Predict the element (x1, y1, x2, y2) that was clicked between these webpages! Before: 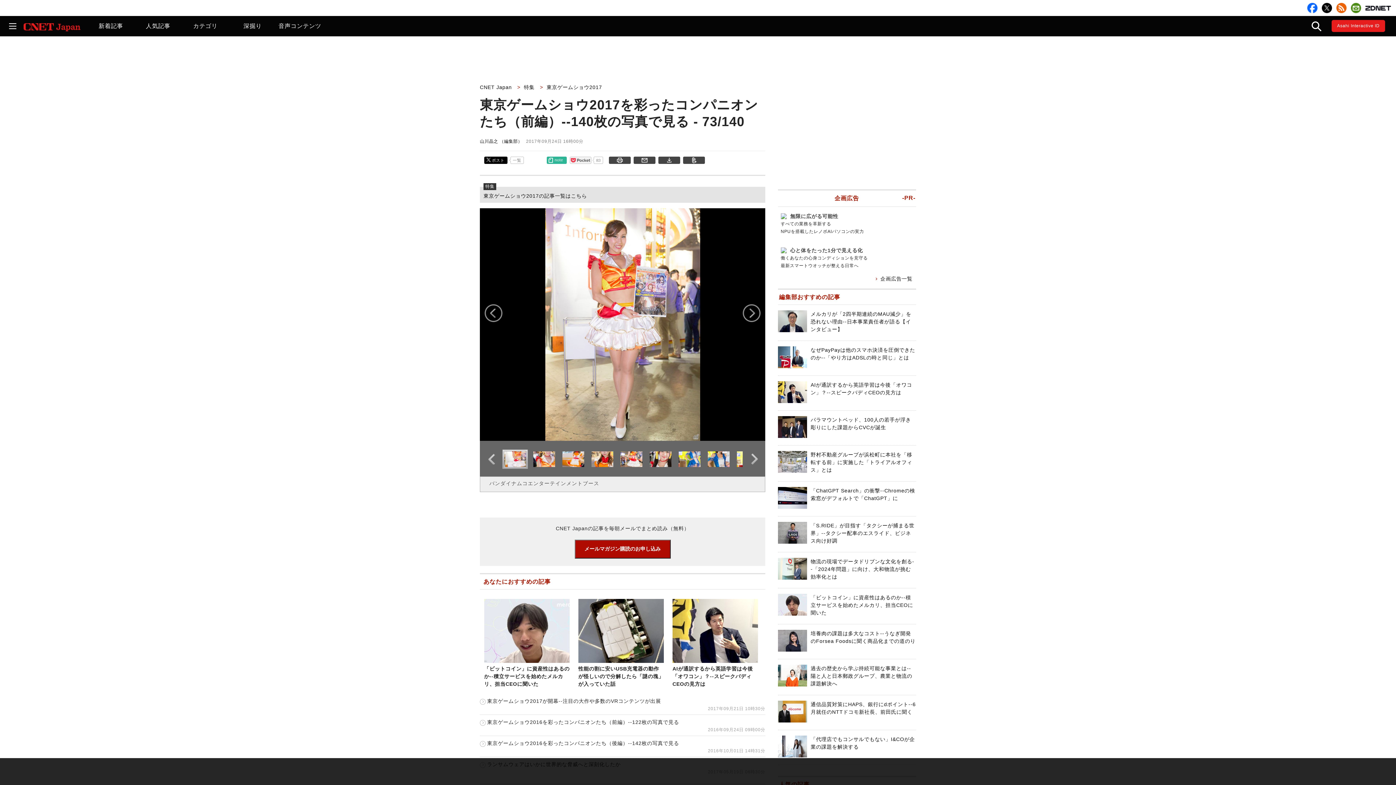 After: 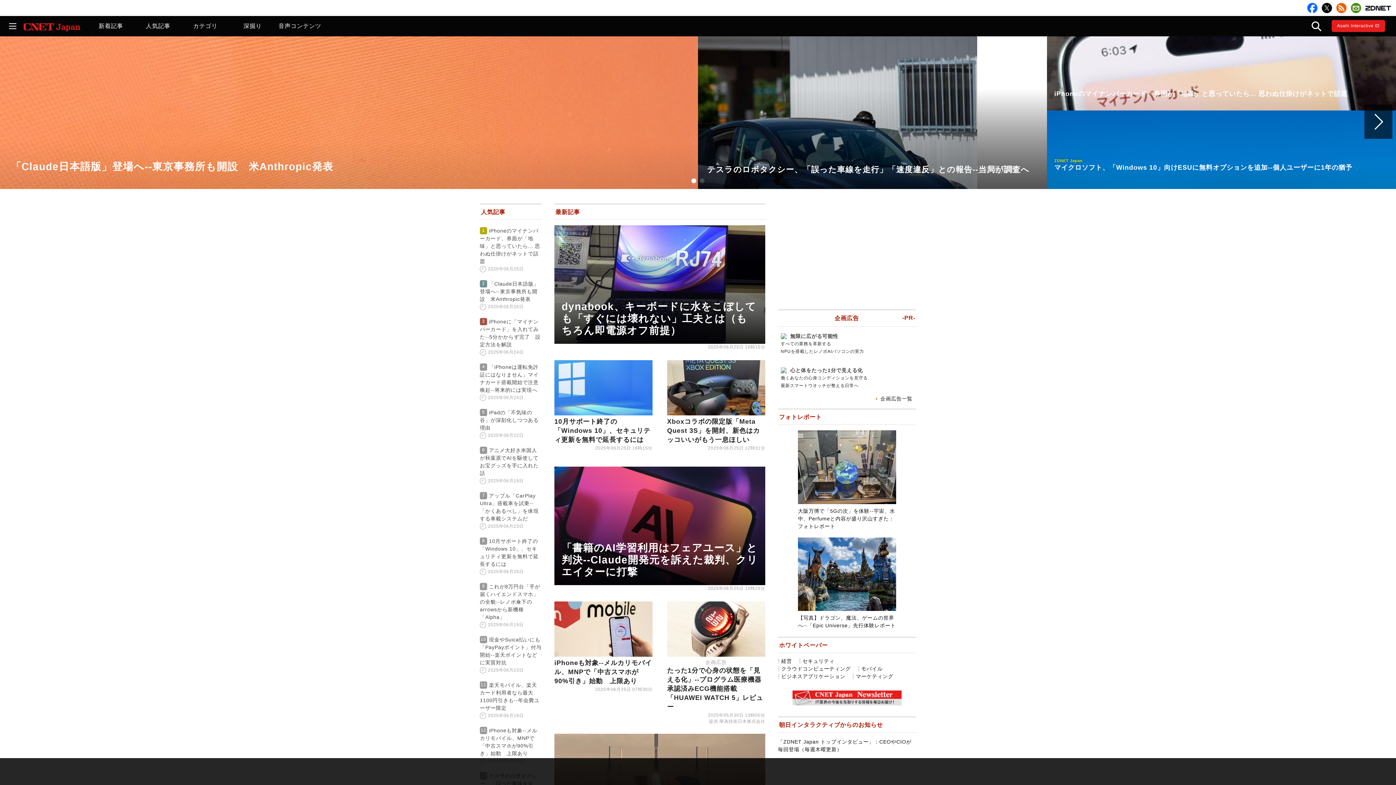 Action: bbox: (480, 84, 515, 90) label: CNET Japan 